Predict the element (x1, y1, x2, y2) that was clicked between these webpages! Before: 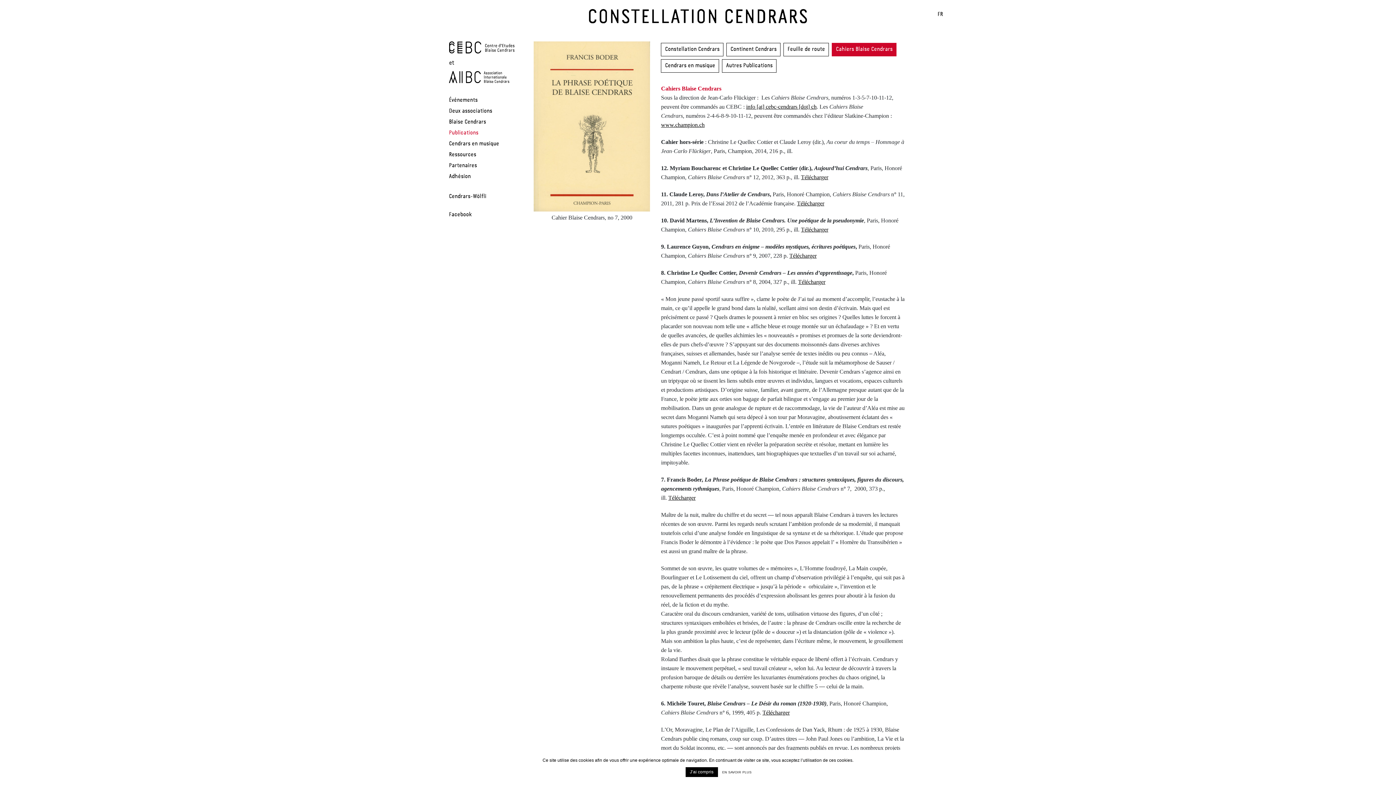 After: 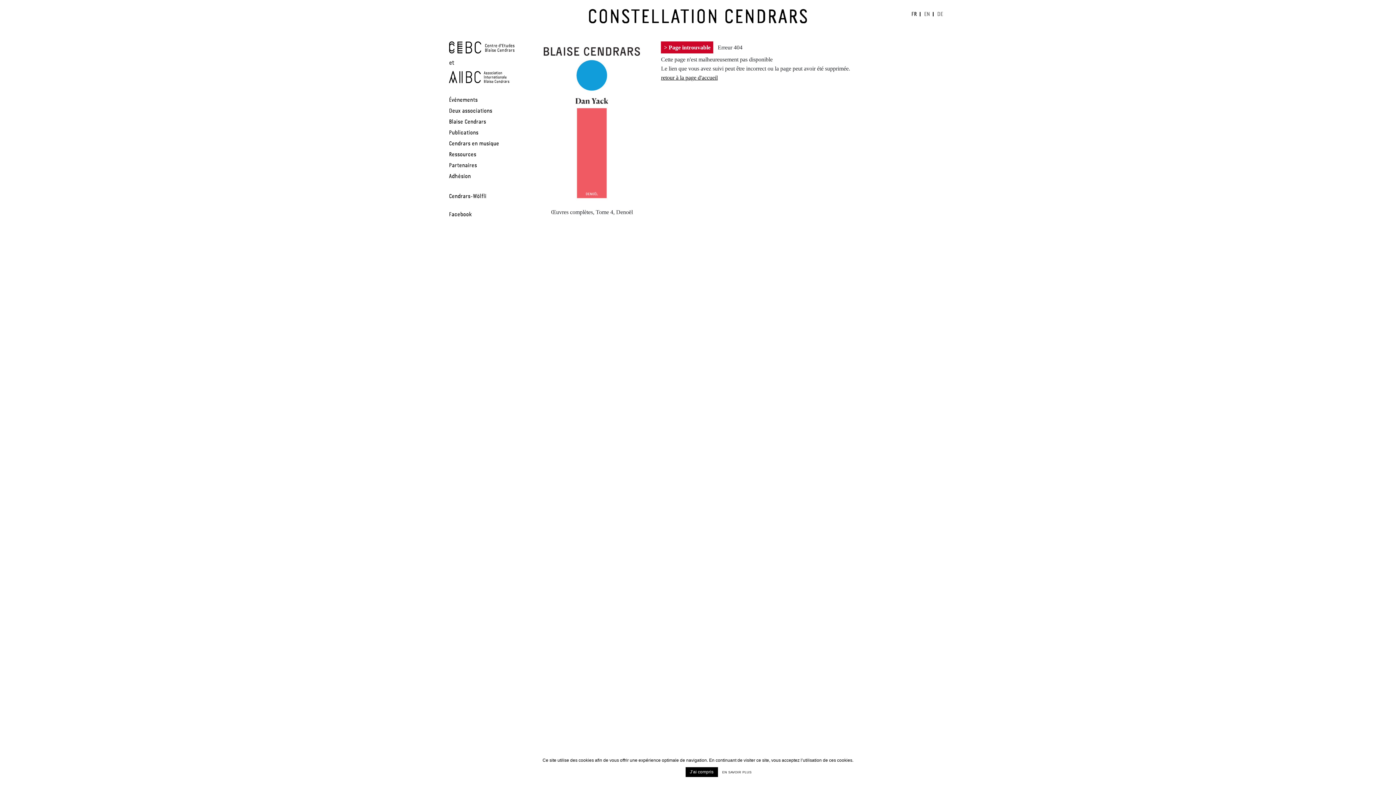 Action: label: info [at] cebc-cendrars [dot] ch bbox: (746, 103, 816, 109)